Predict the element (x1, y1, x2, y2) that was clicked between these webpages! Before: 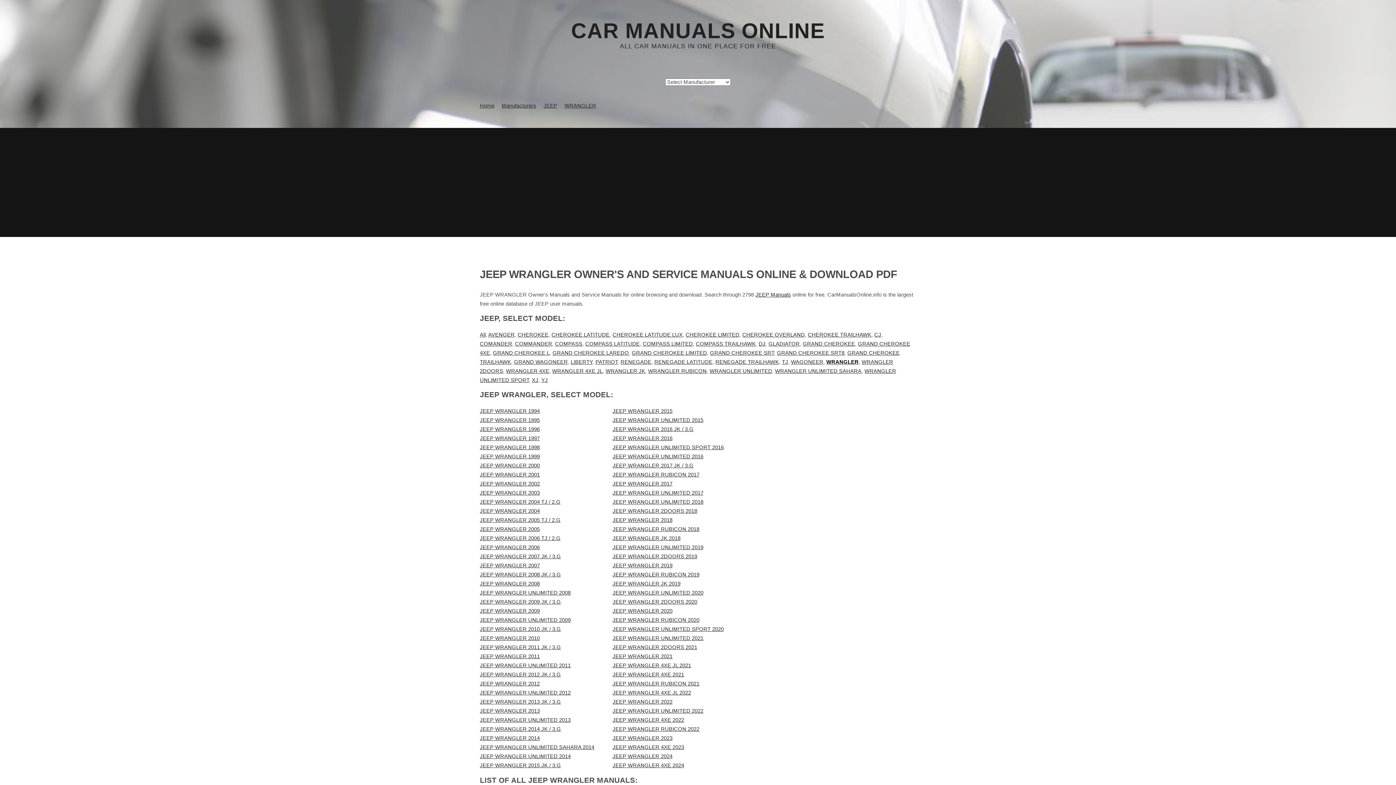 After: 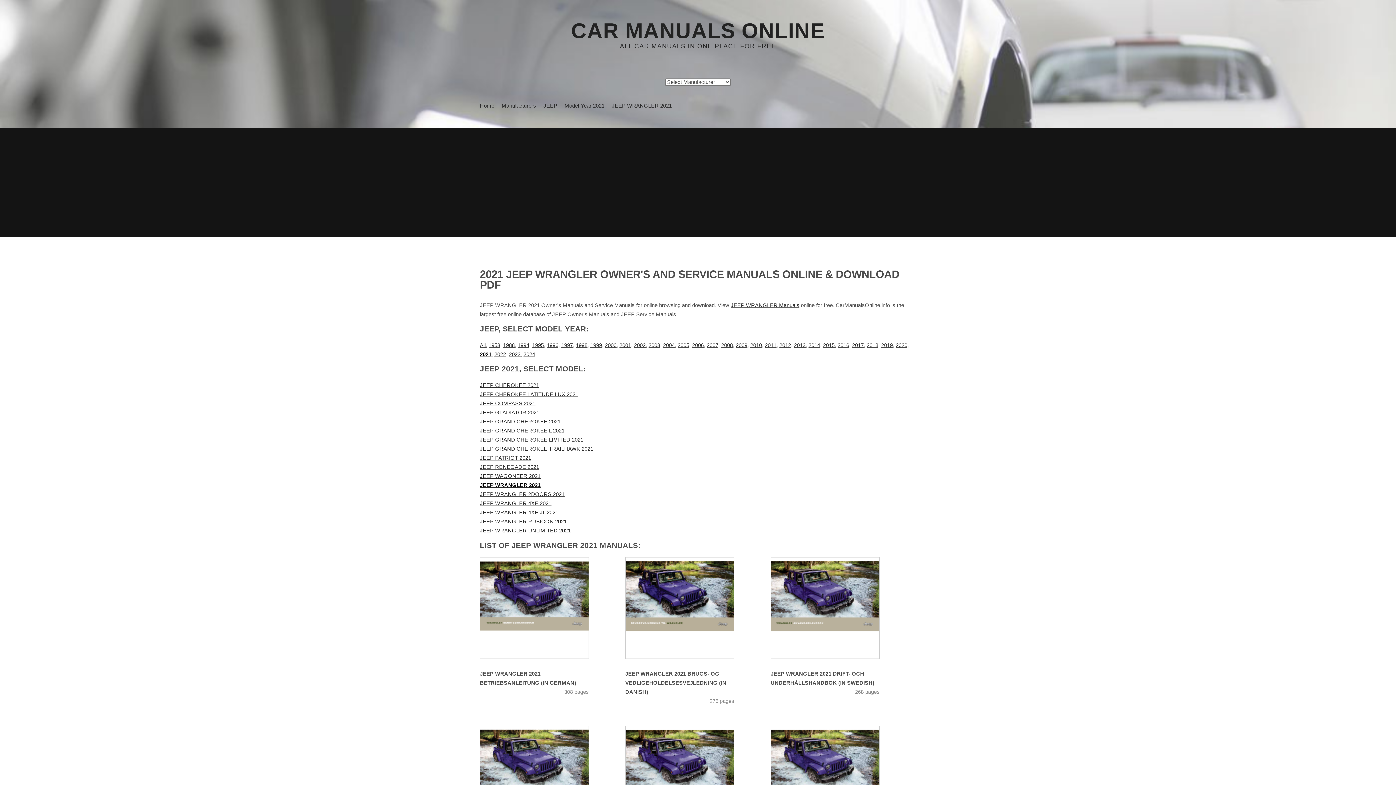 Action: bbox: (612, 653, 672, 659) label: JEEP WRANGLER 2021